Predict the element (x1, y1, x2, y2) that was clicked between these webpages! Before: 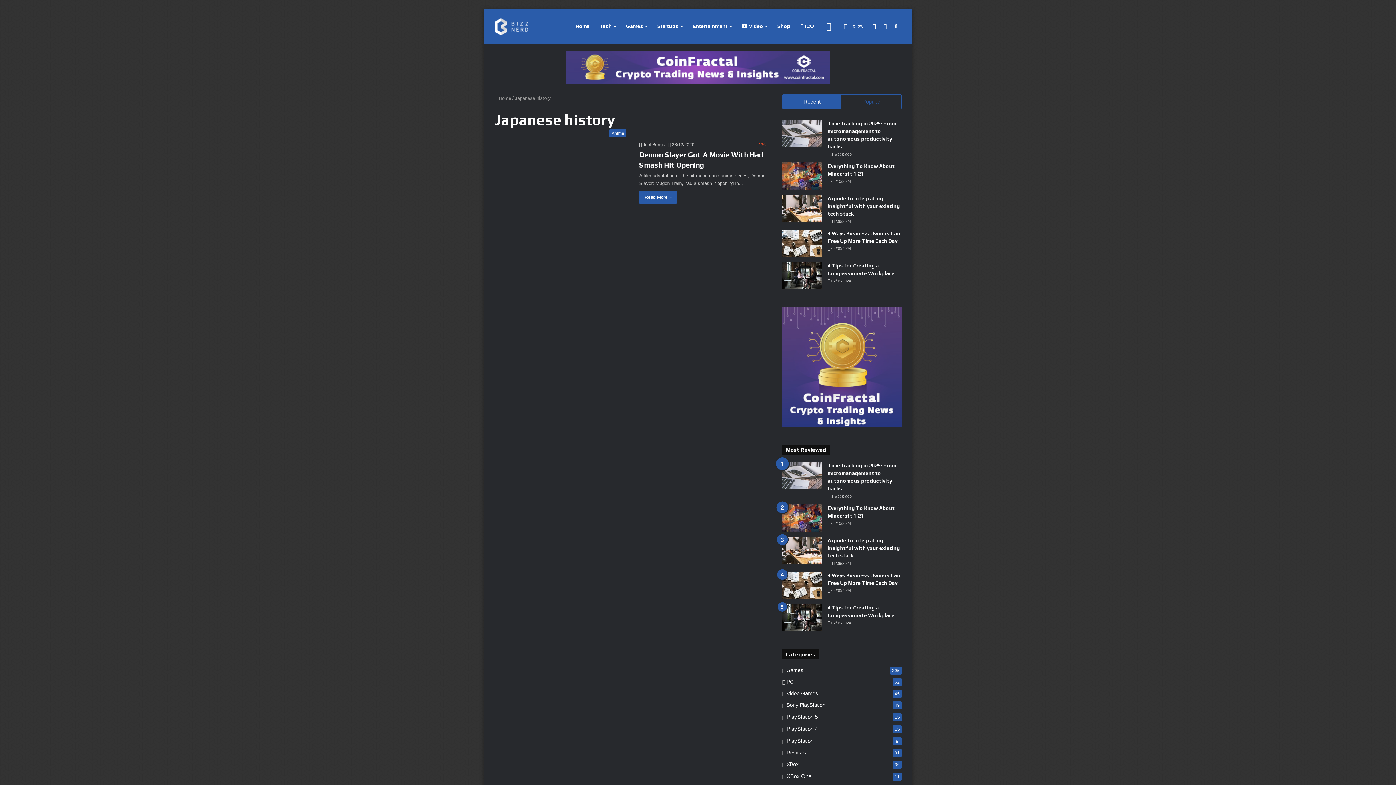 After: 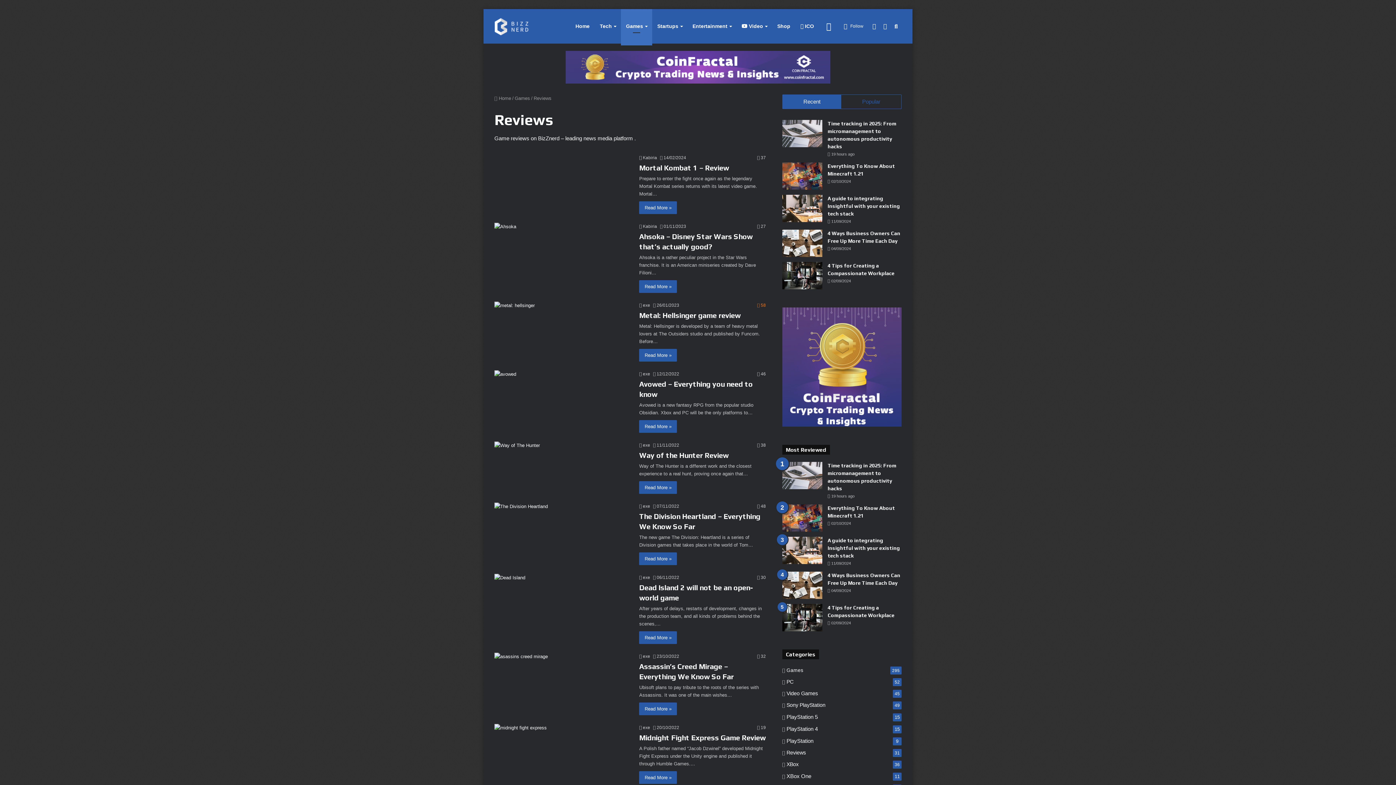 Action: bbox: (786, 749, 806, 757) label: Reviews